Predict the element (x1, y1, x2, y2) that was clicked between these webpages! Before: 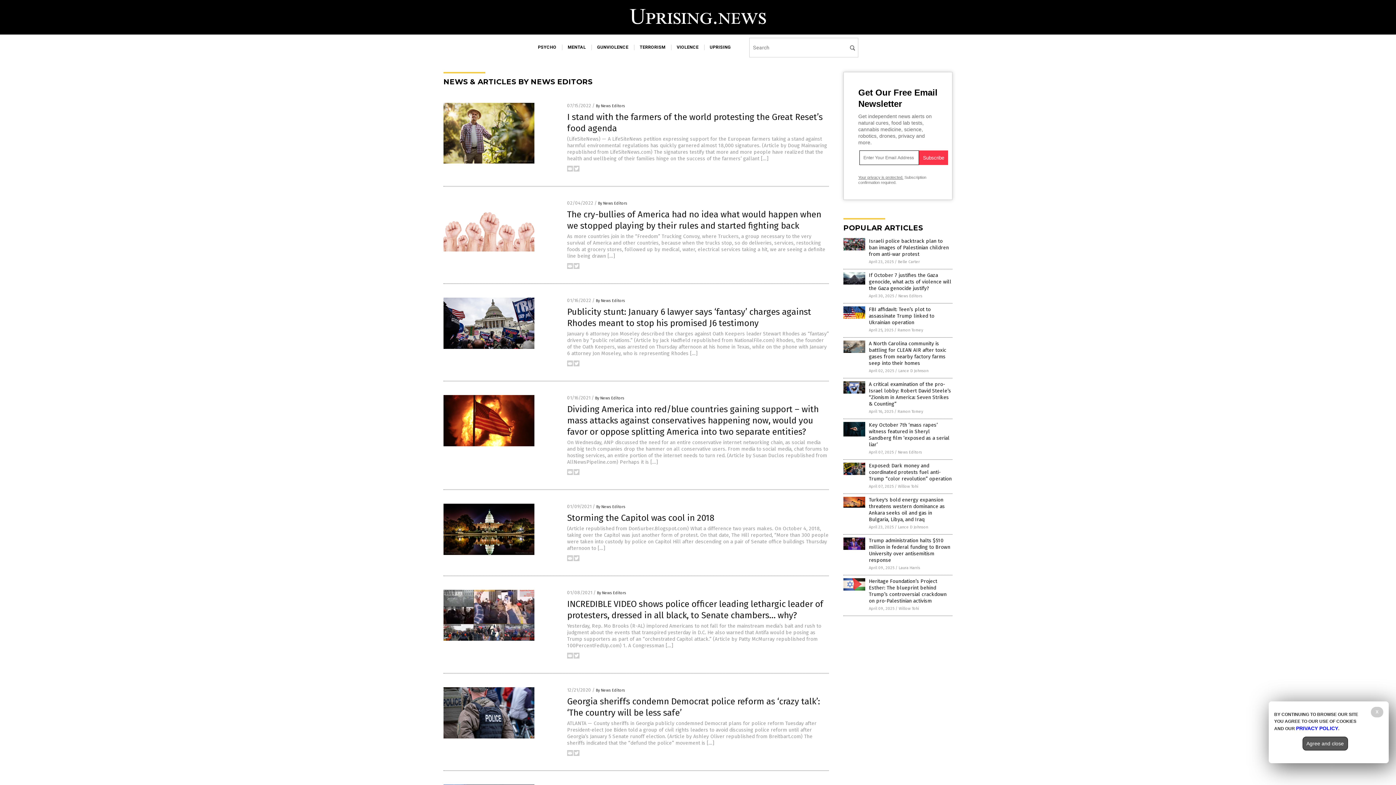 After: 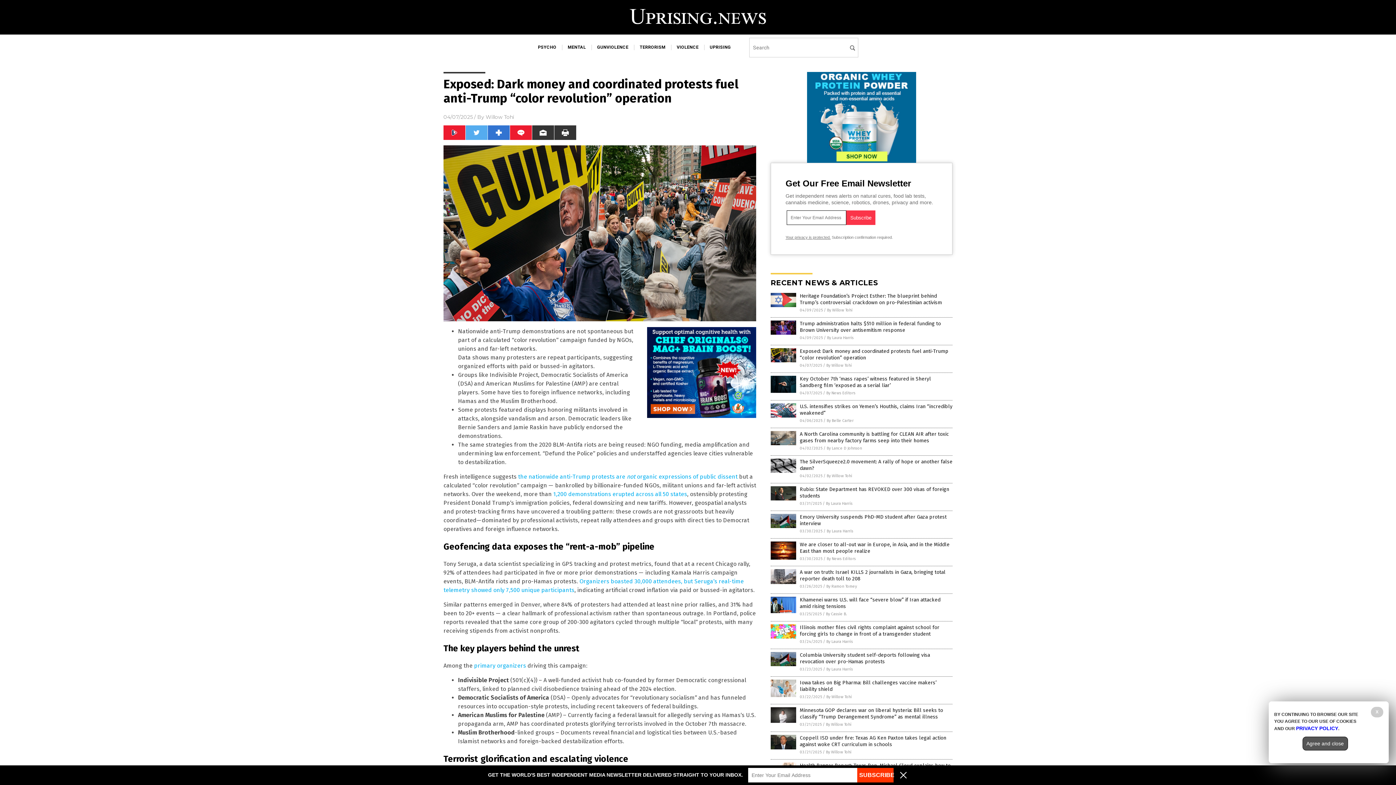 Action: bbox: (843, 471, 865, 476)